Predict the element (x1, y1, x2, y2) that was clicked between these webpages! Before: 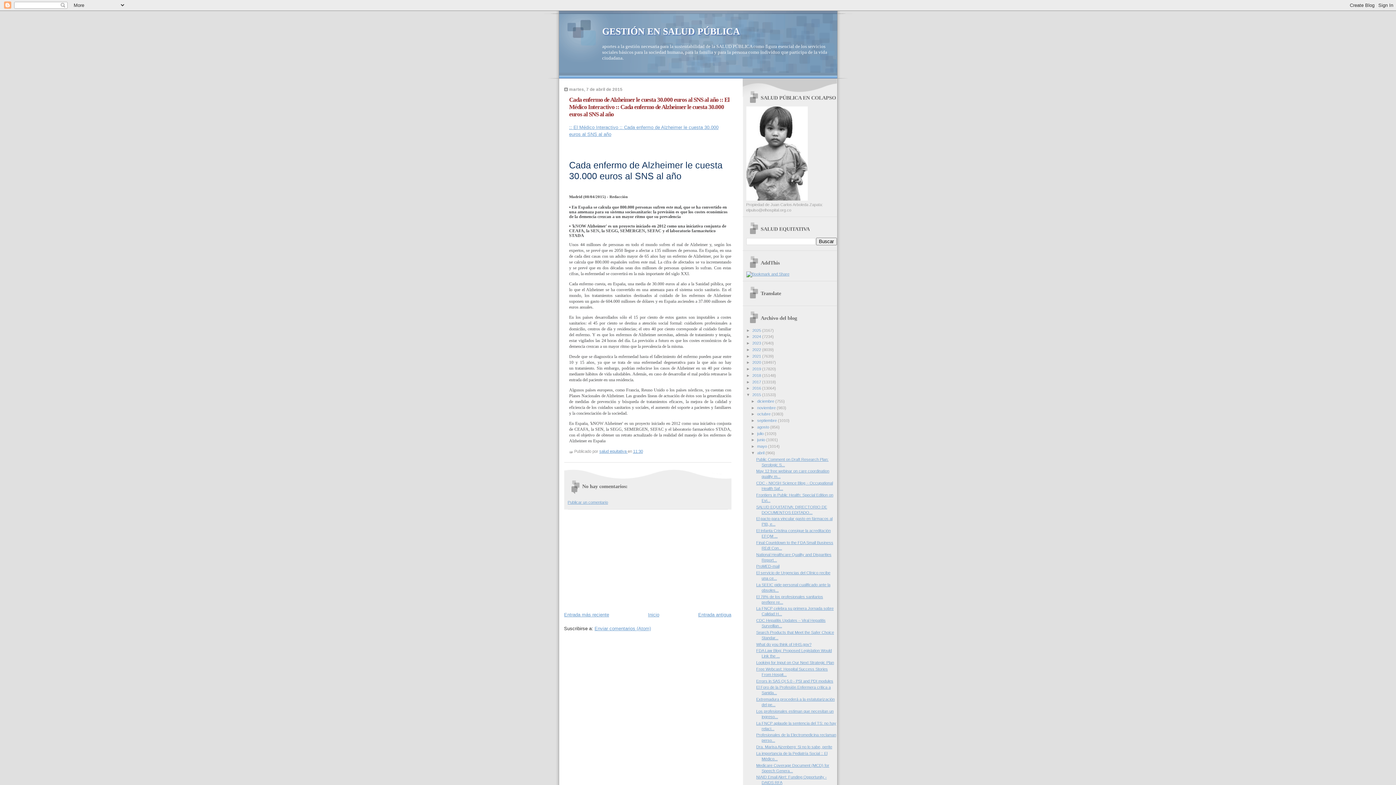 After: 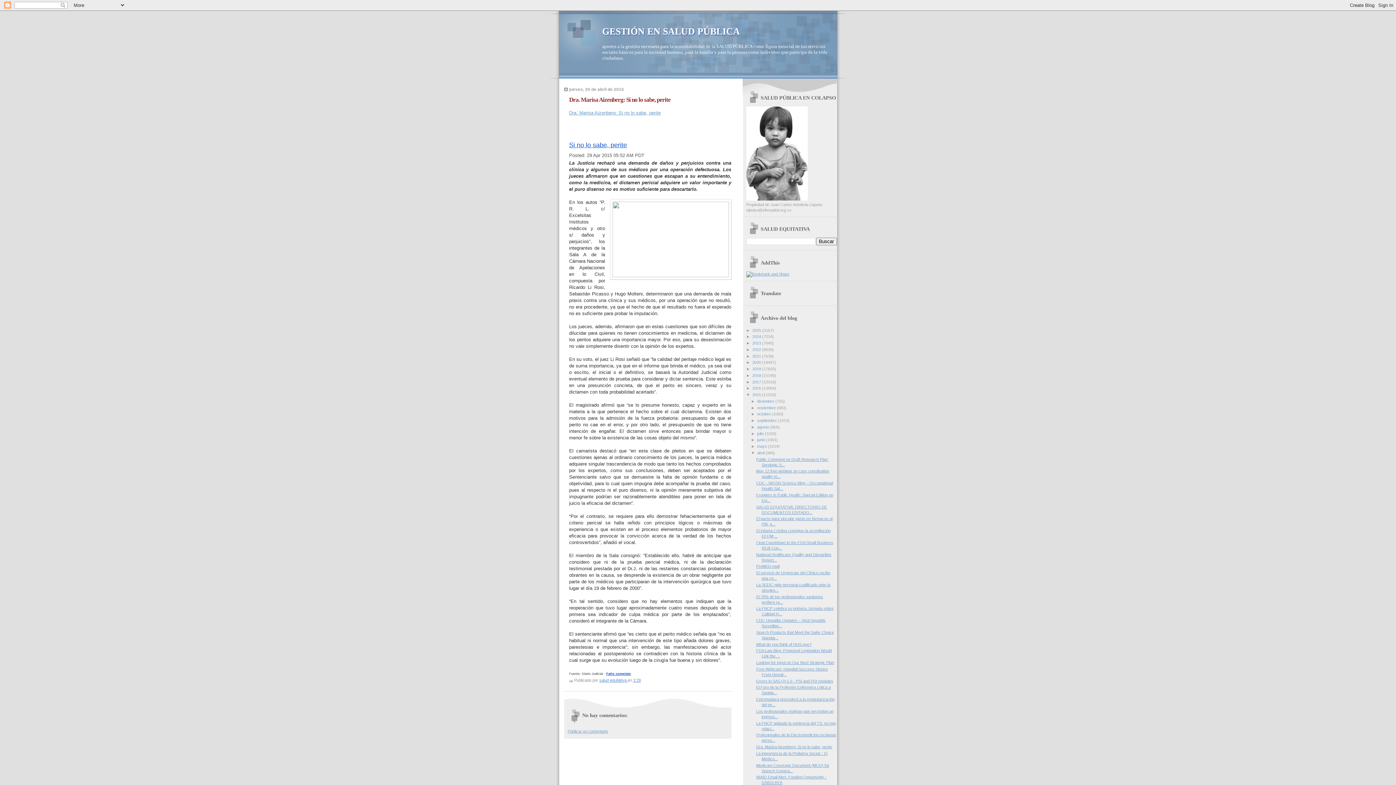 Action: bbox: (756, 745, 832, 749) label: Dra. Marisa Aizenberg: Si no lo sabe, perite